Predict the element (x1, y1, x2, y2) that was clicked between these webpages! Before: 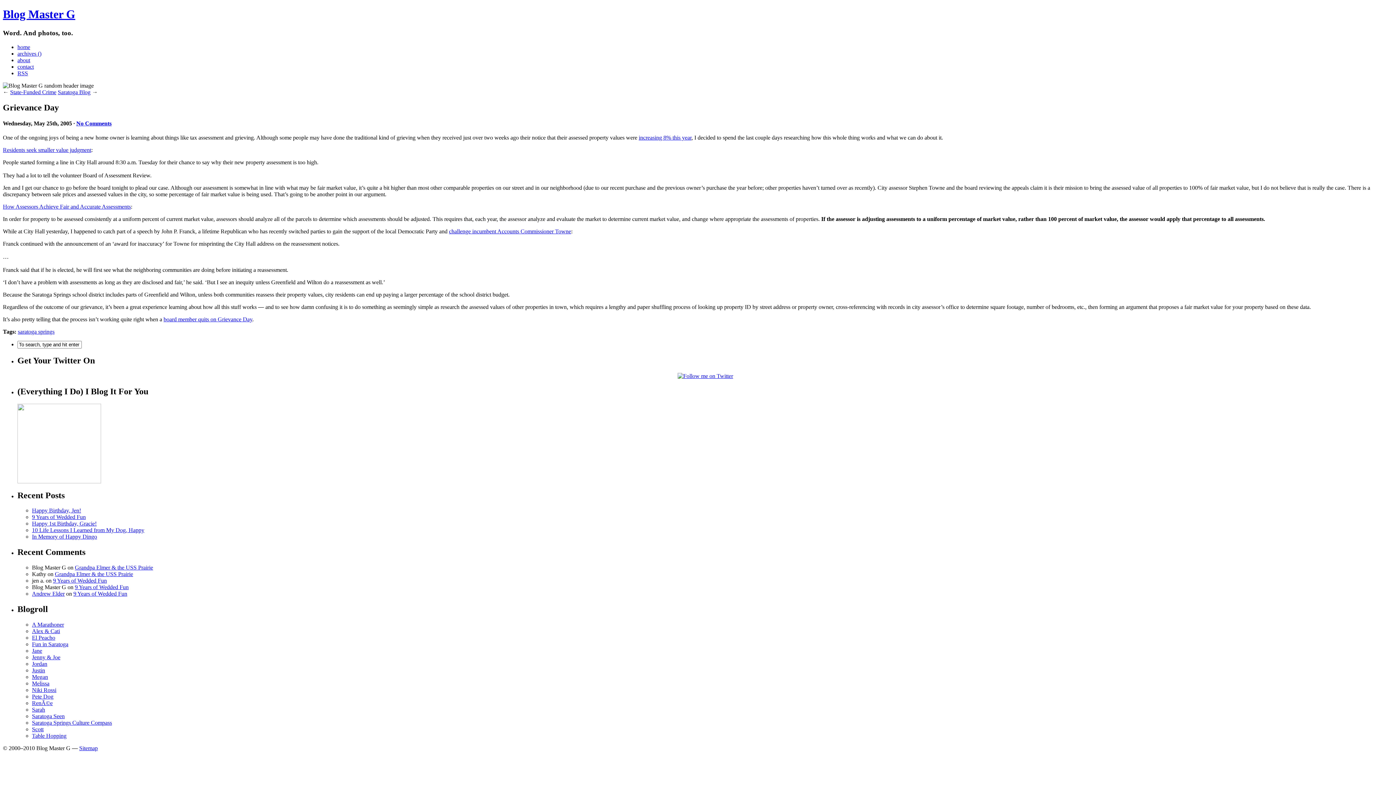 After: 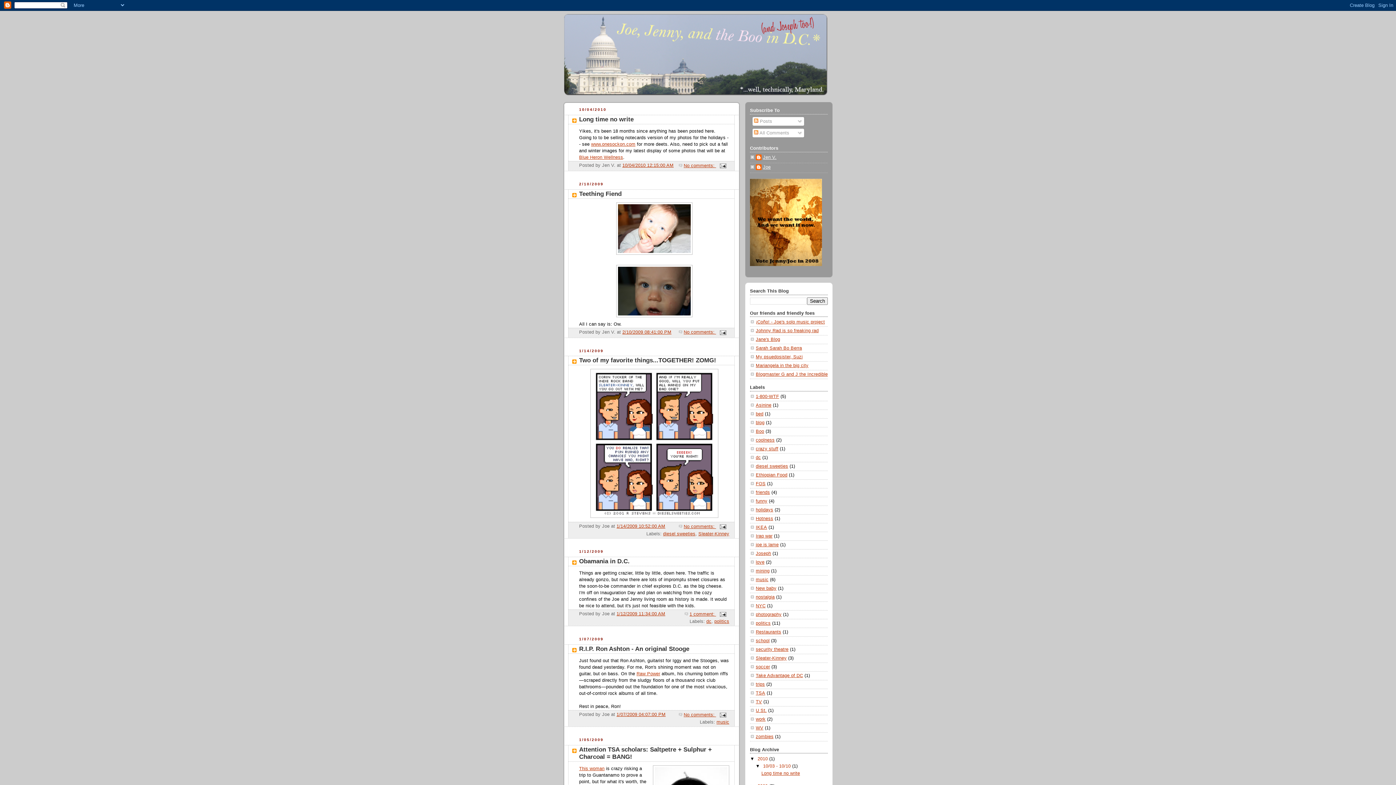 Action: label: Jenny & Joe bbox: (32, 654, 60, 660)